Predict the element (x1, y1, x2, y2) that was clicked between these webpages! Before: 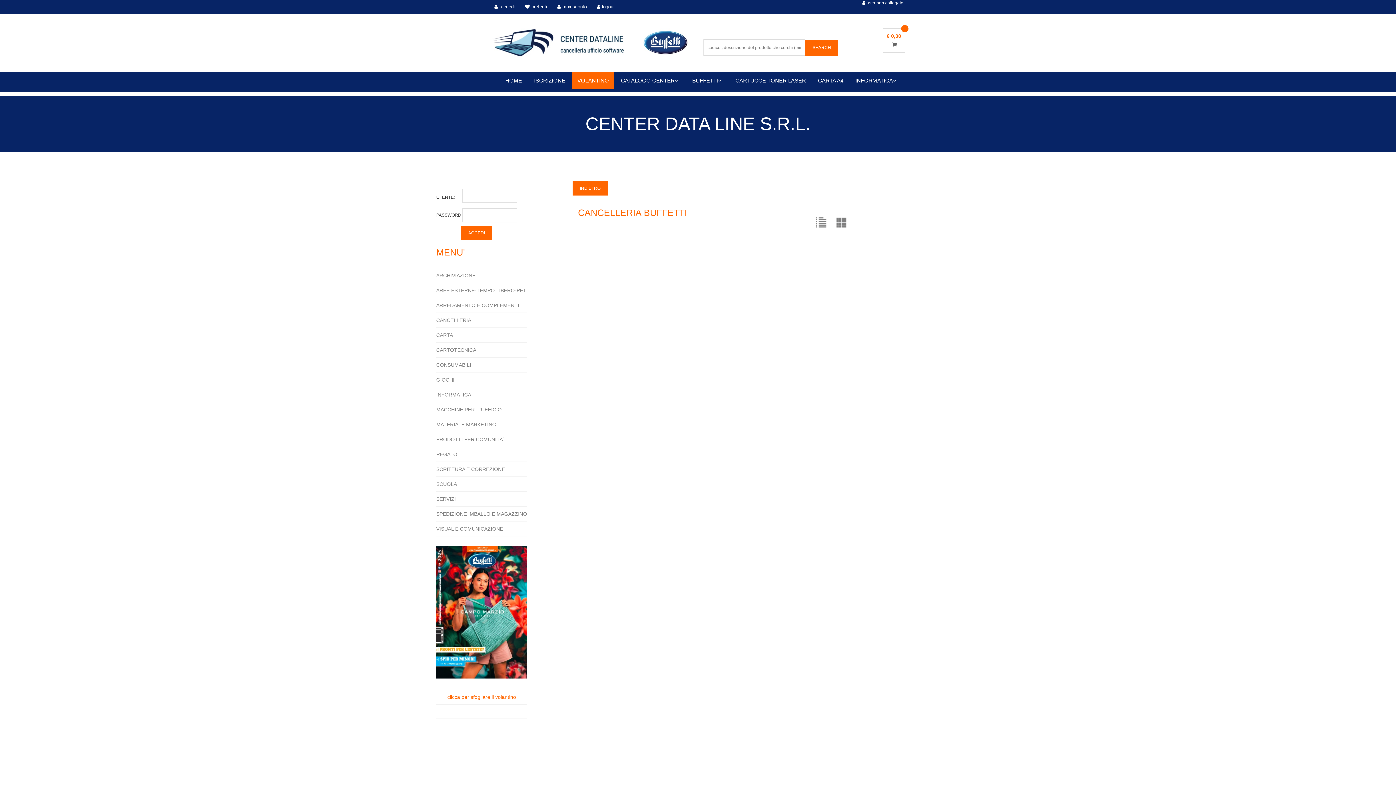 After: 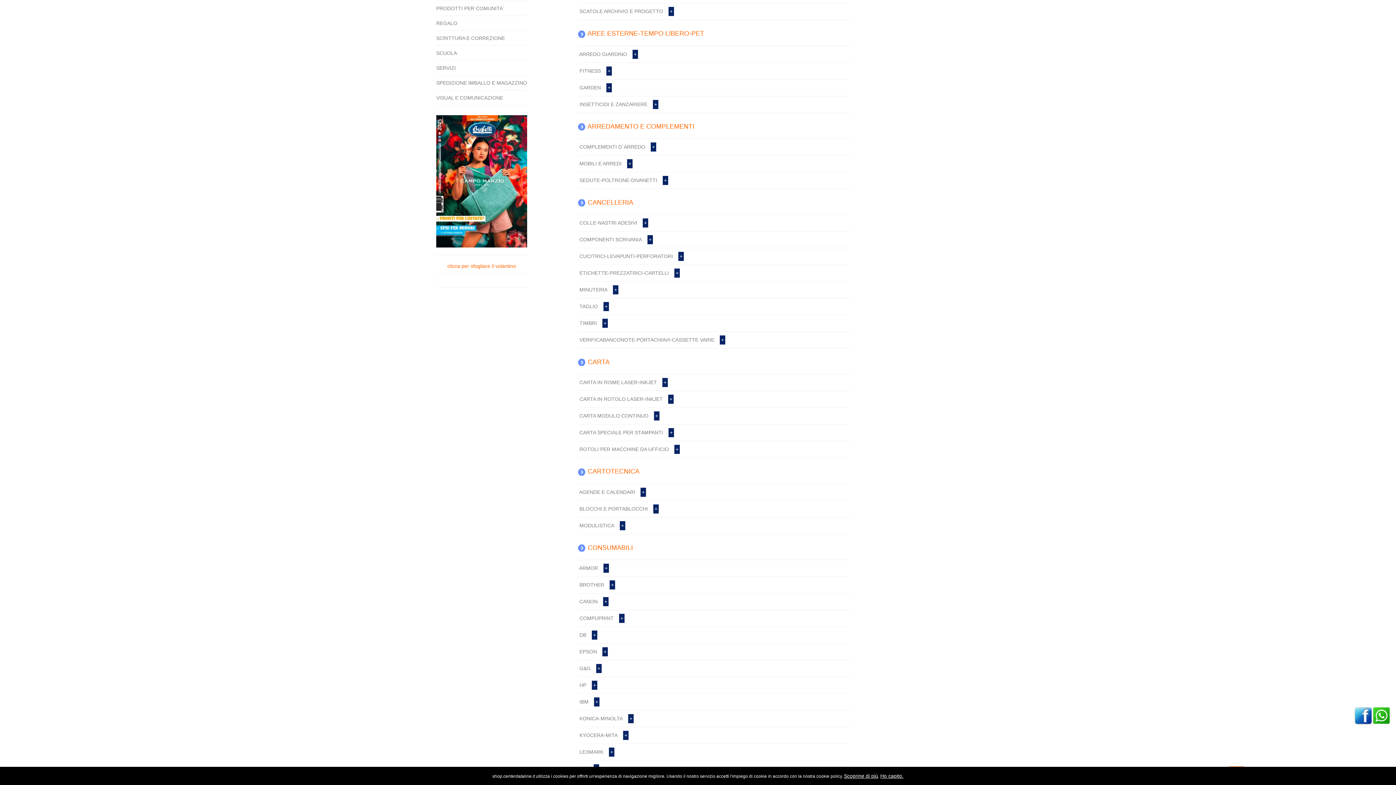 Action: label: AREE ESTERNE-TEMPO LIBERO-PET bbox: (436, 286, 527, 294)